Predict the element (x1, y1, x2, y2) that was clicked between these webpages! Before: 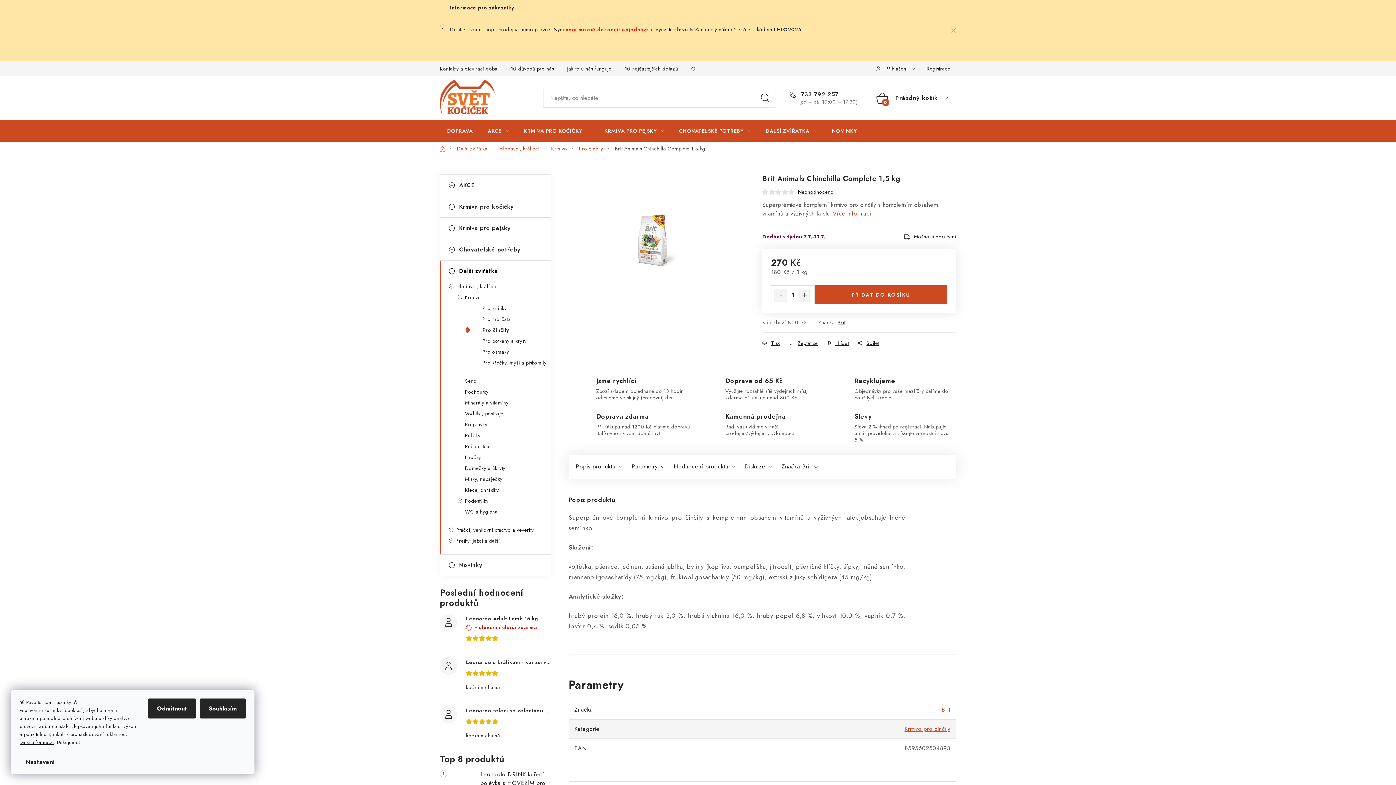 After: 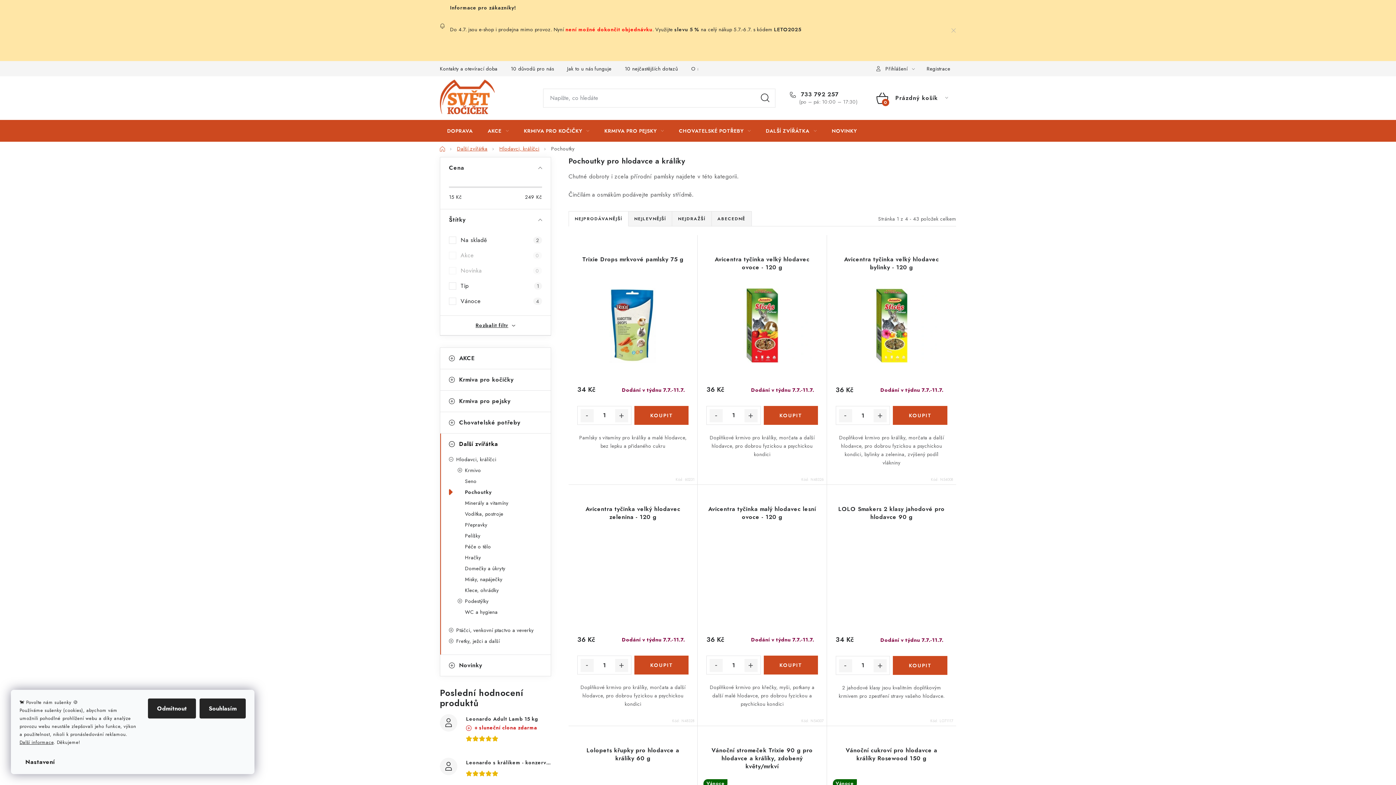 Action: label: Pochoutky bbox: (449, 387, 550, 396)